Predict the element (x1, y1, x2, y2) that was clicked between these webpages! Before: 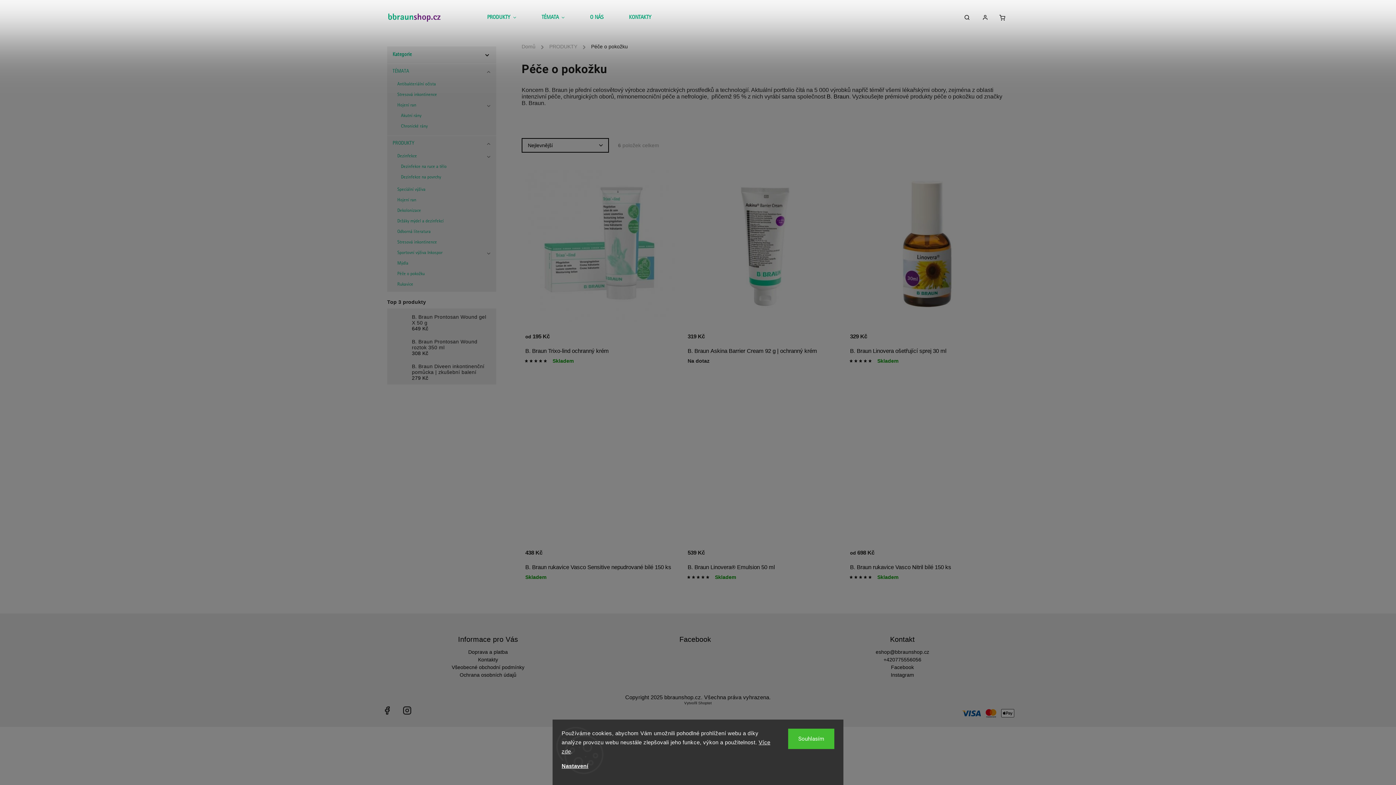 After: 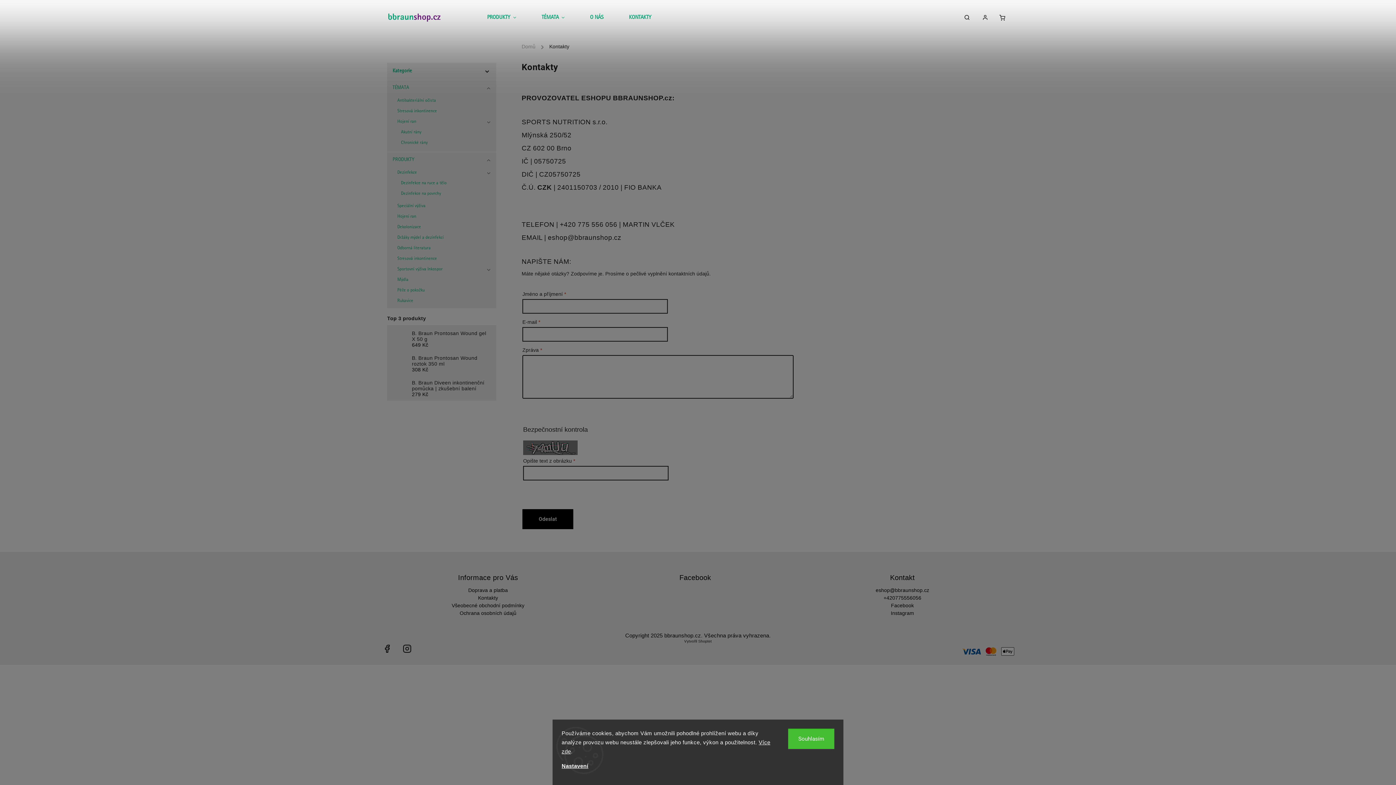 Action: bbox: (616, 0, 664, 36) label: KONTAKTY